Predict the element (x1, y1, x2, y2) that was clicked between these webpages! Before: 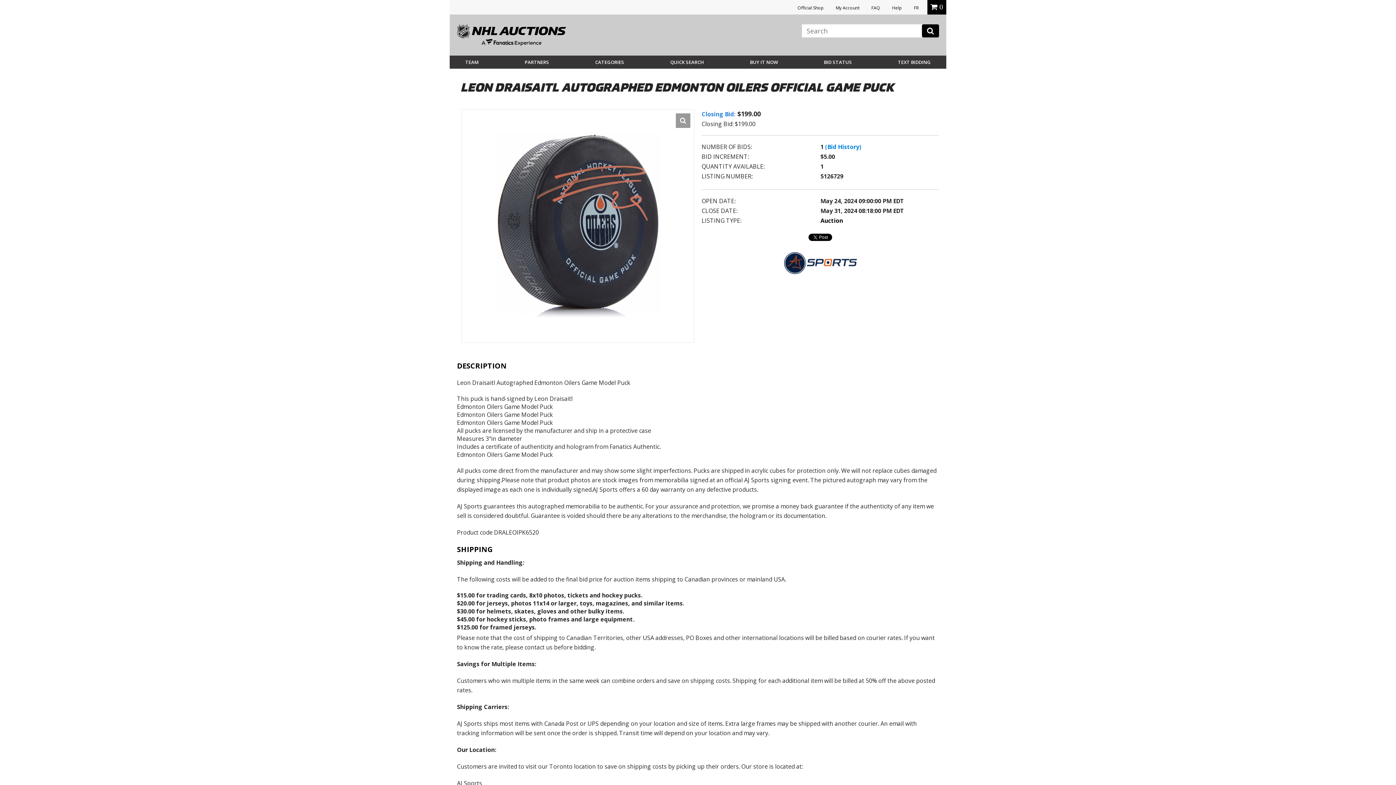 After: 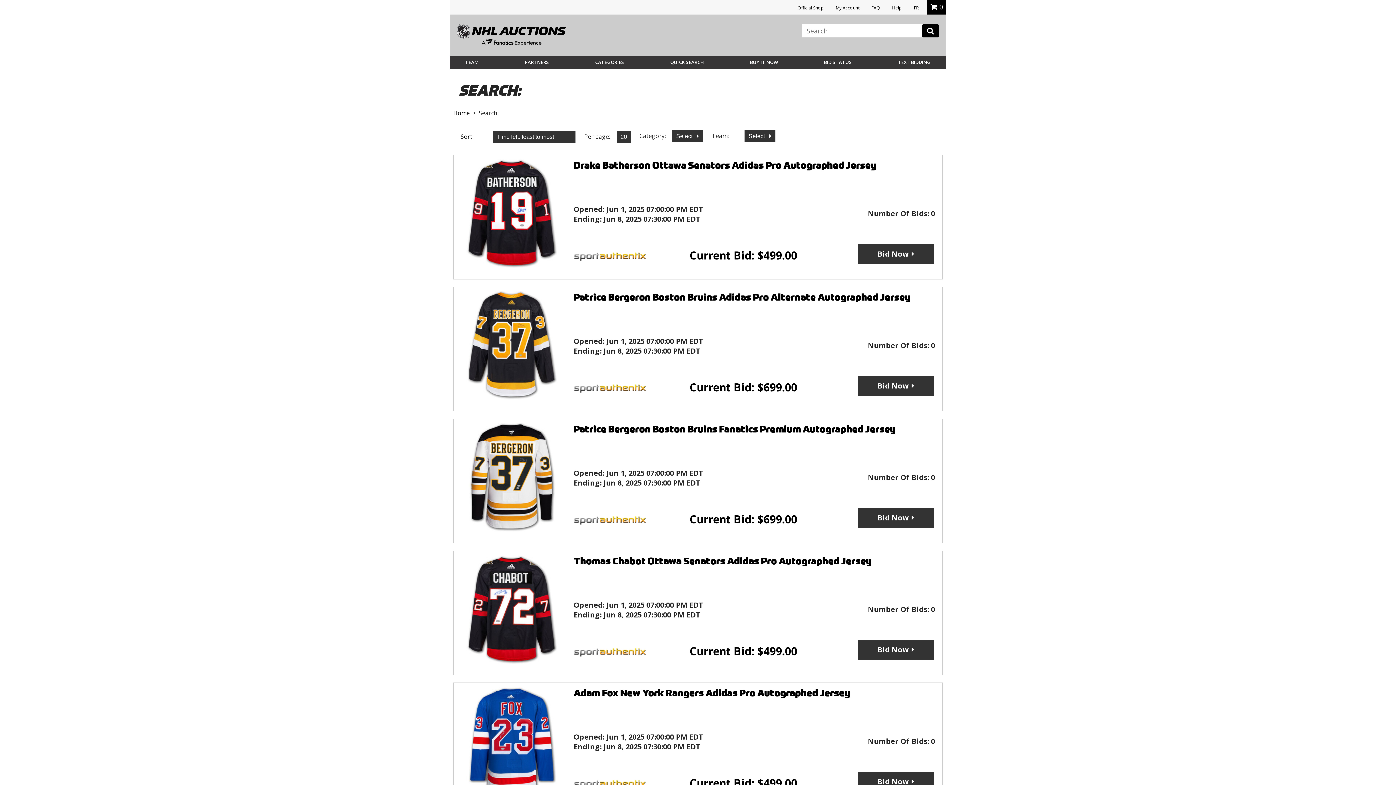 Action: bbox: (922, 24, 939, 37)